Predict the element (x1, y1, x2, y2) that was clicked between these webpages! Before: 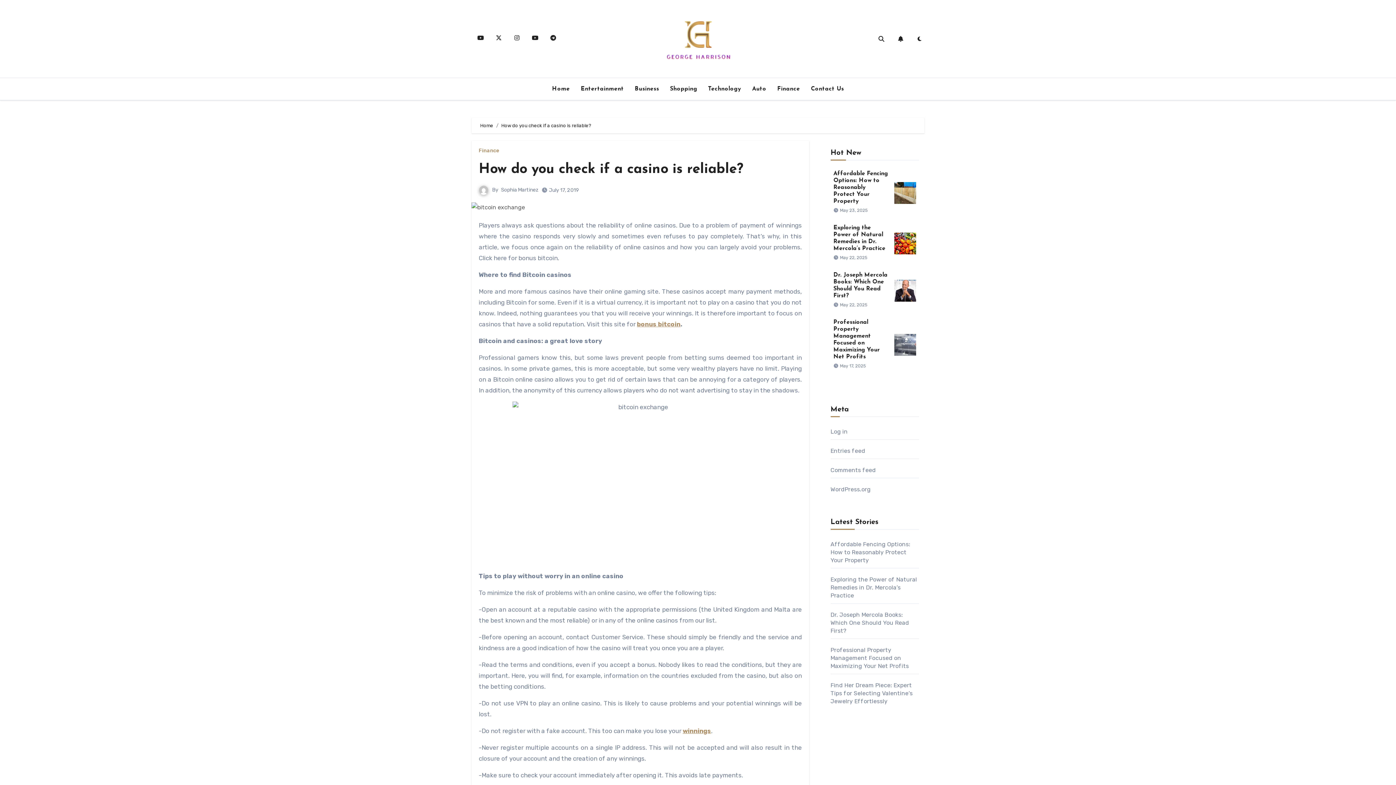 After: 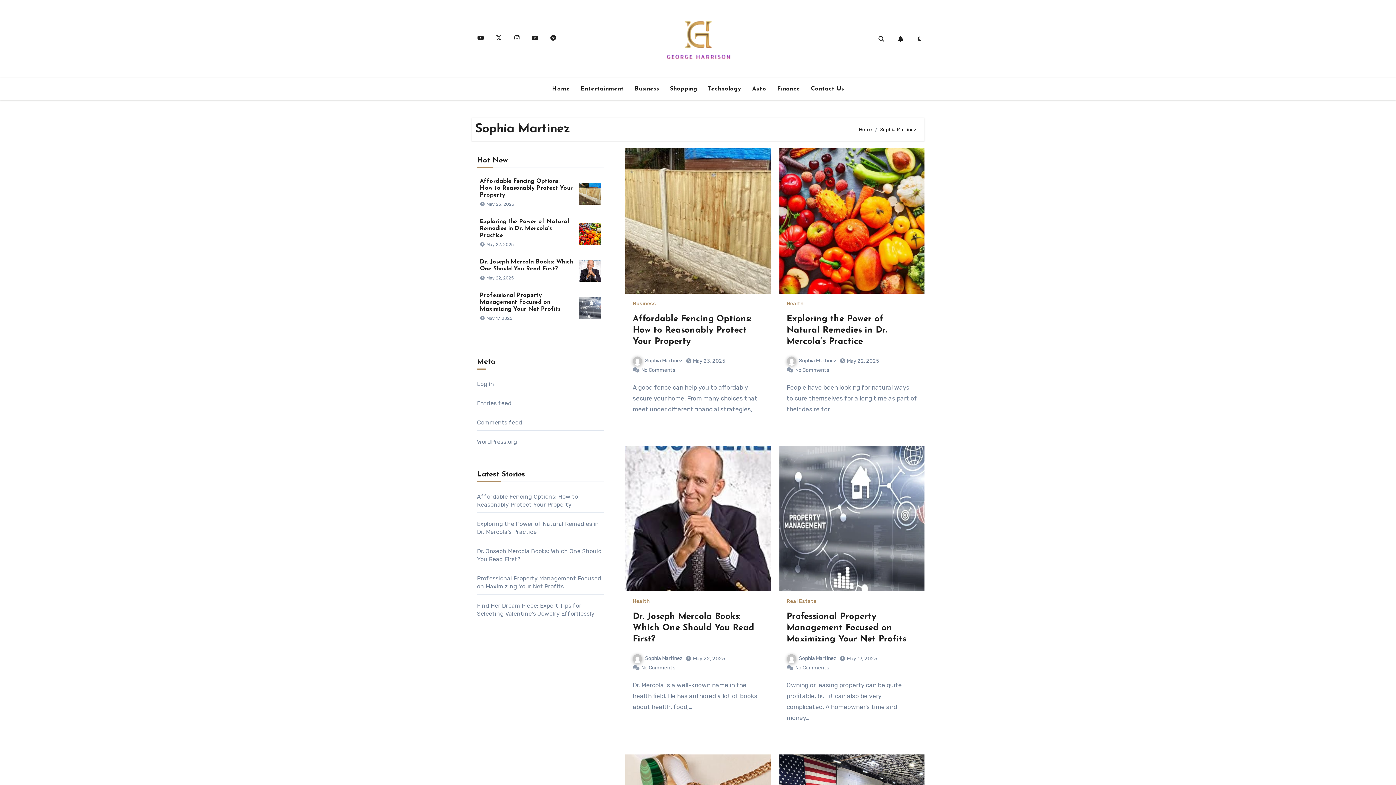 Action: bbox: (478, 186, 492, 193) label:  